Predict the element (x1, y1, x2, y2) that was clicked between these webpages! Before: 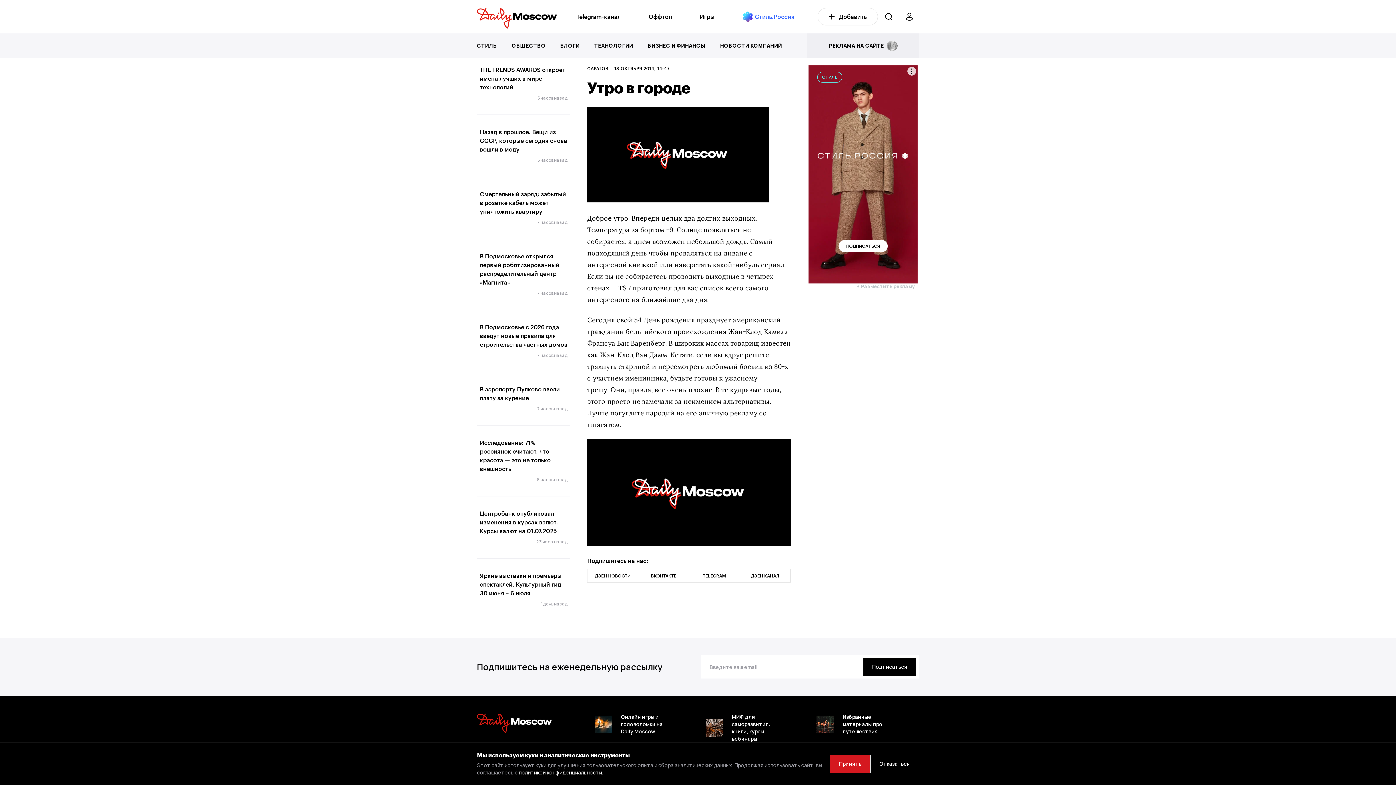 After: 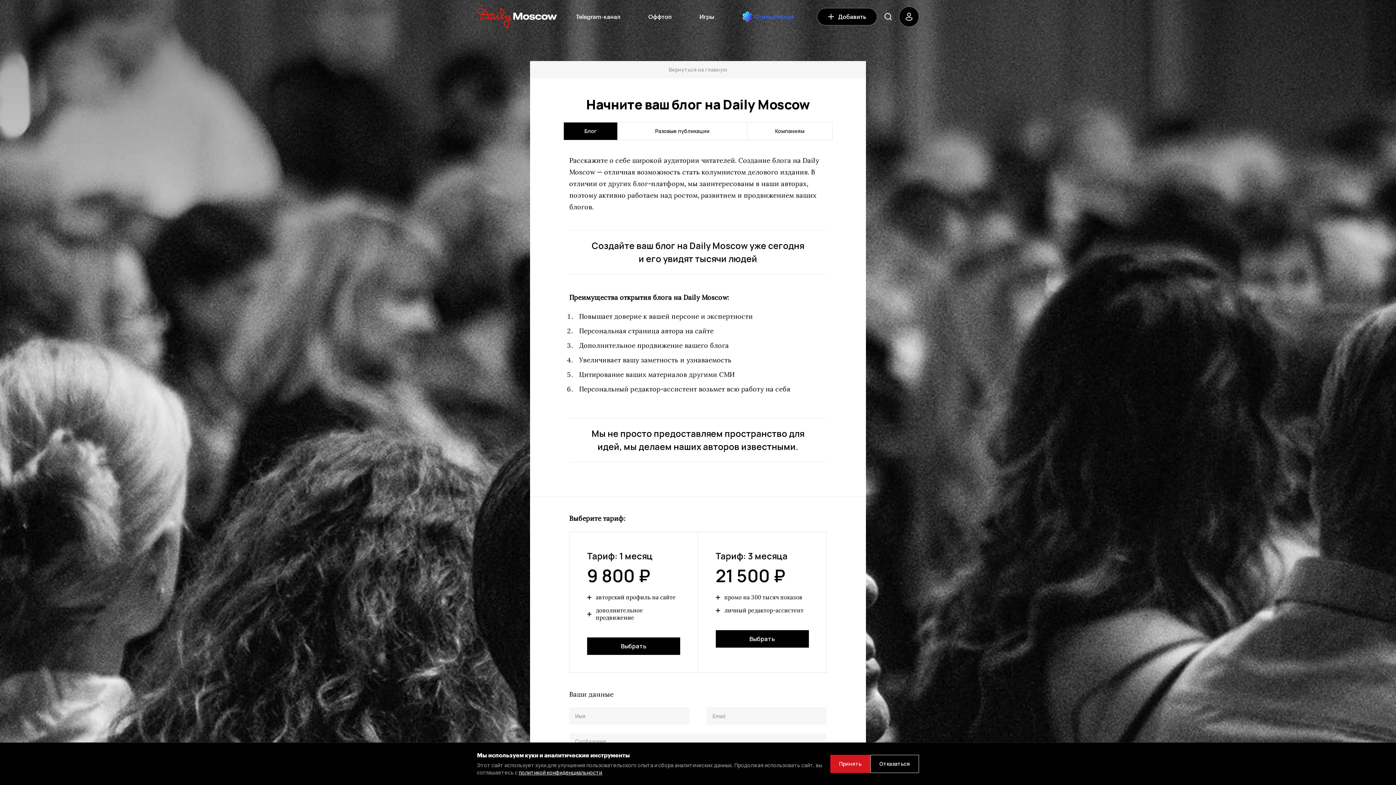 Action: bbox: (900, 6, 919, 26)